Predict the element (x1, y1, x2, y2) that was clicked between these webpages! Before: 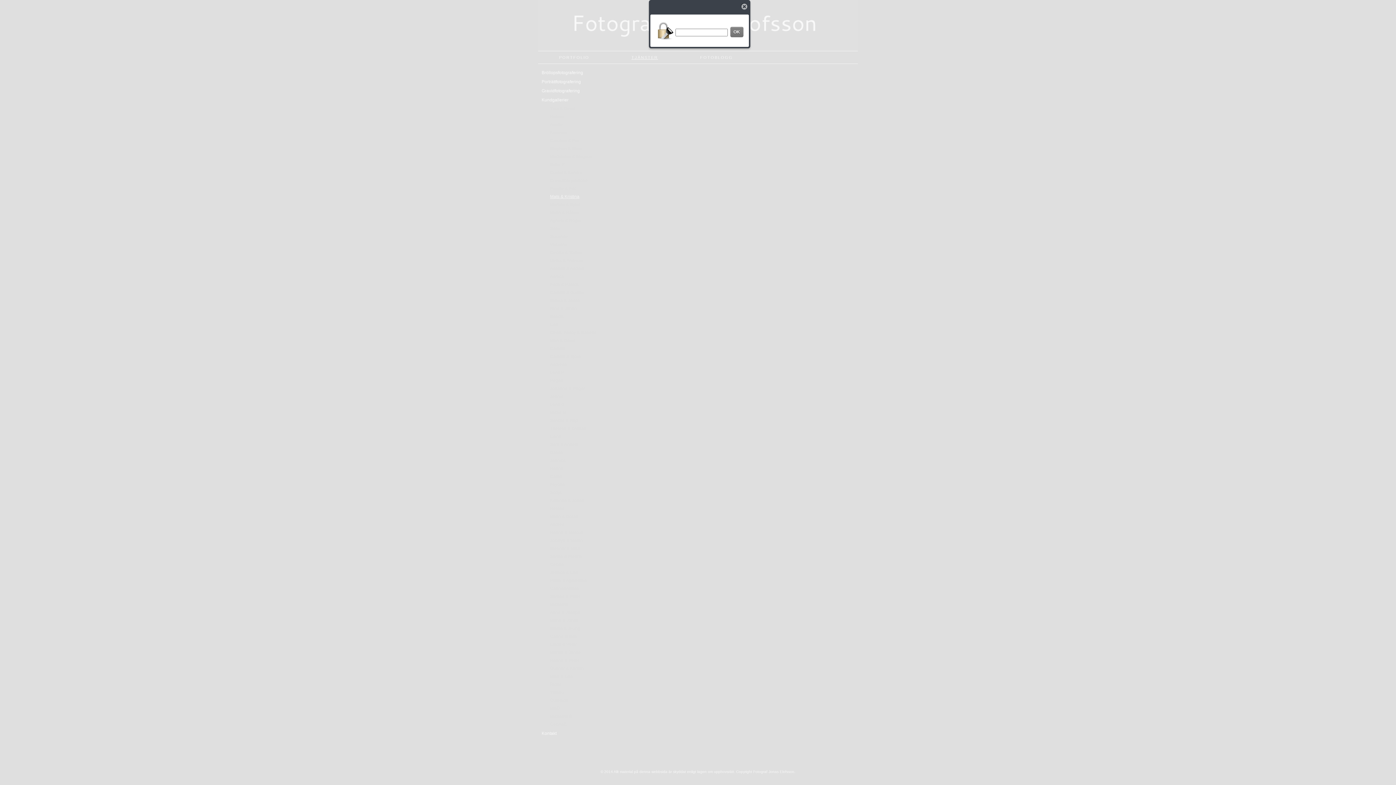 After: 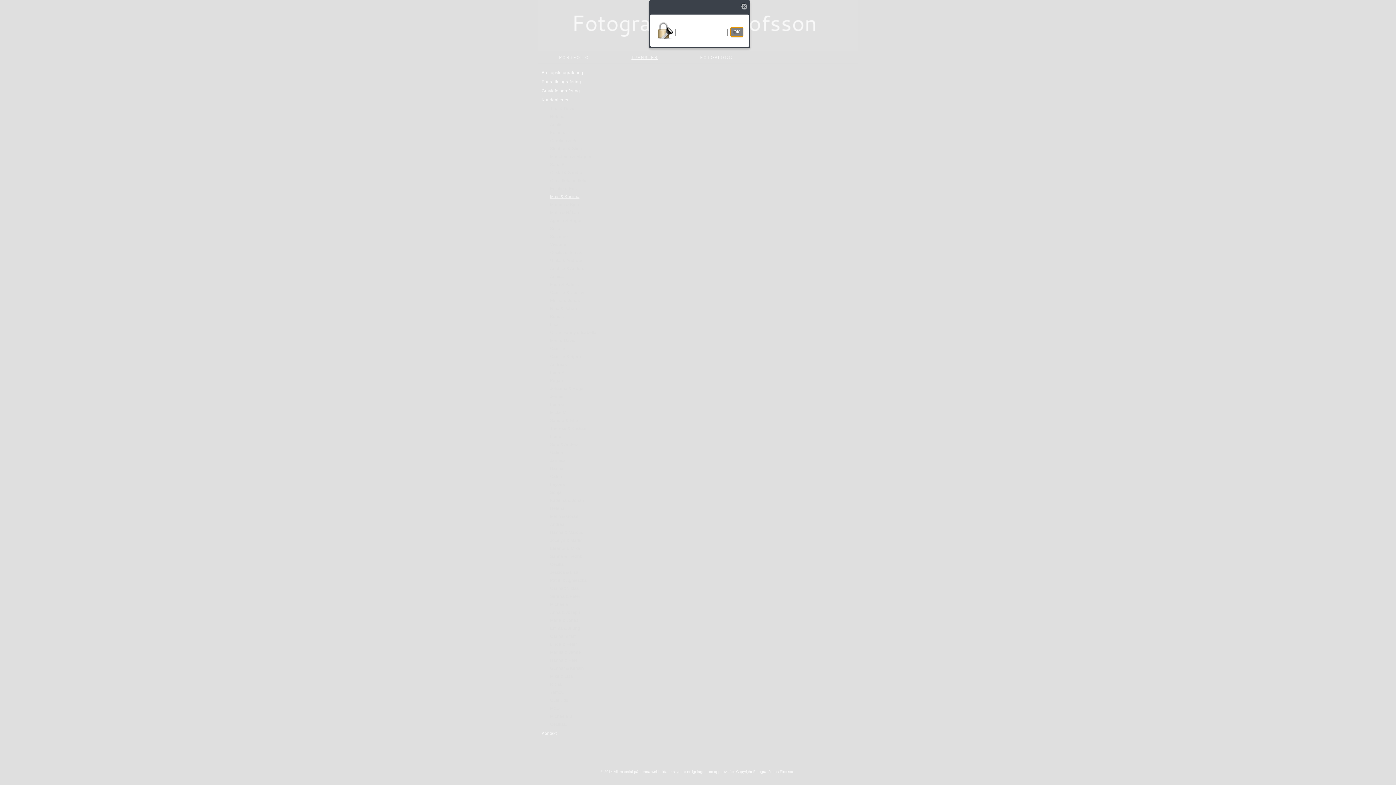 Action: label: OK bbox: (730, 26, 743, 37)